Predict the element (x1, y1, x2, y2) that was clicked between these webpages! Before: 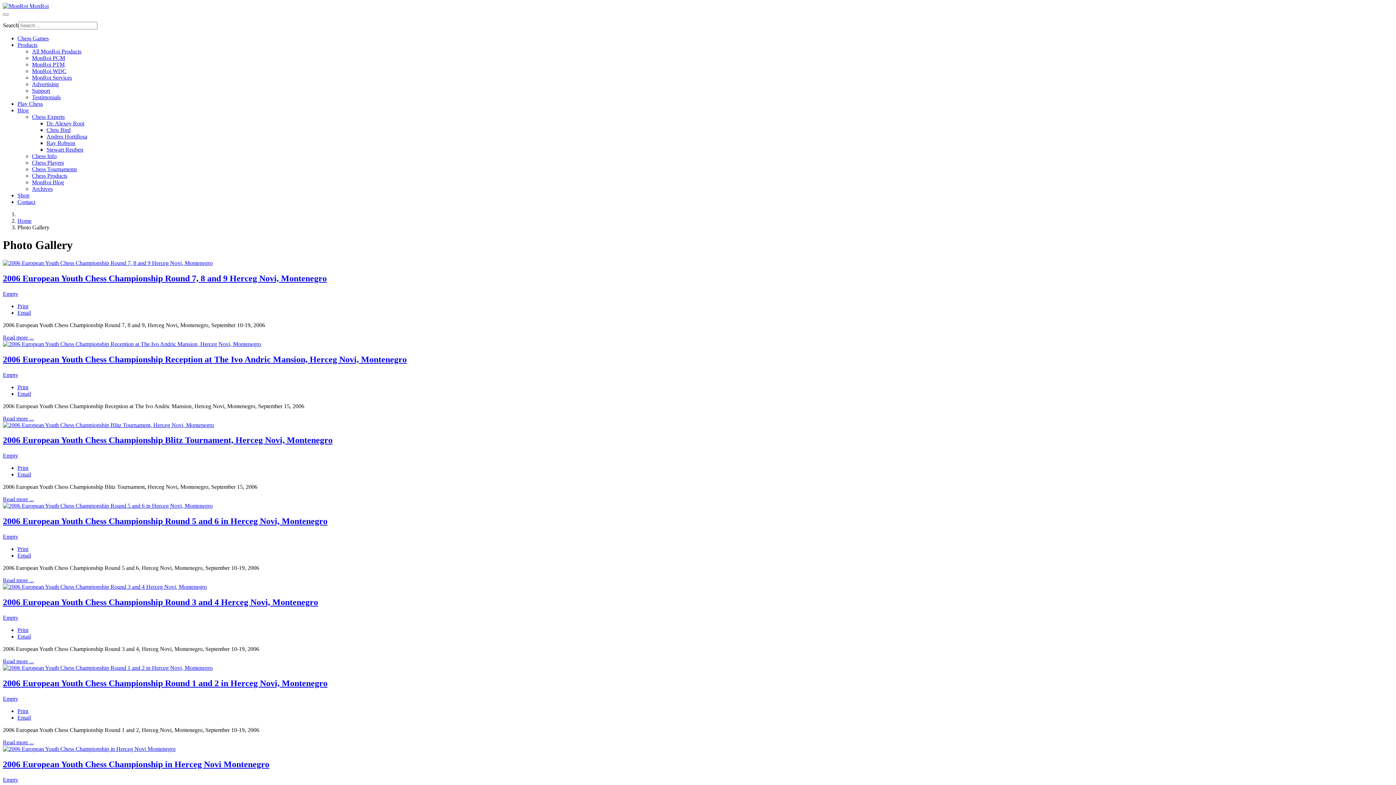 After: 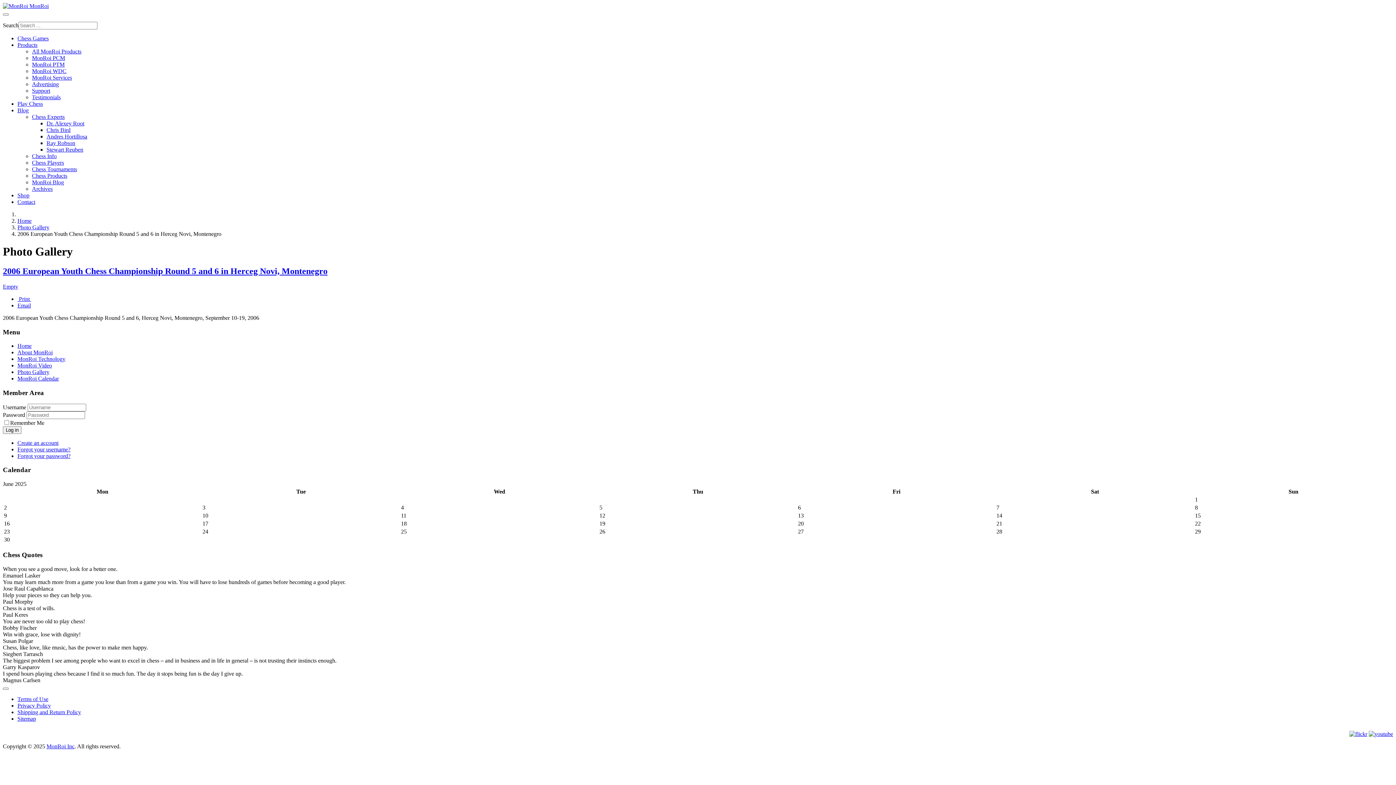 Action: bbox: (2, 503, 212, 509)